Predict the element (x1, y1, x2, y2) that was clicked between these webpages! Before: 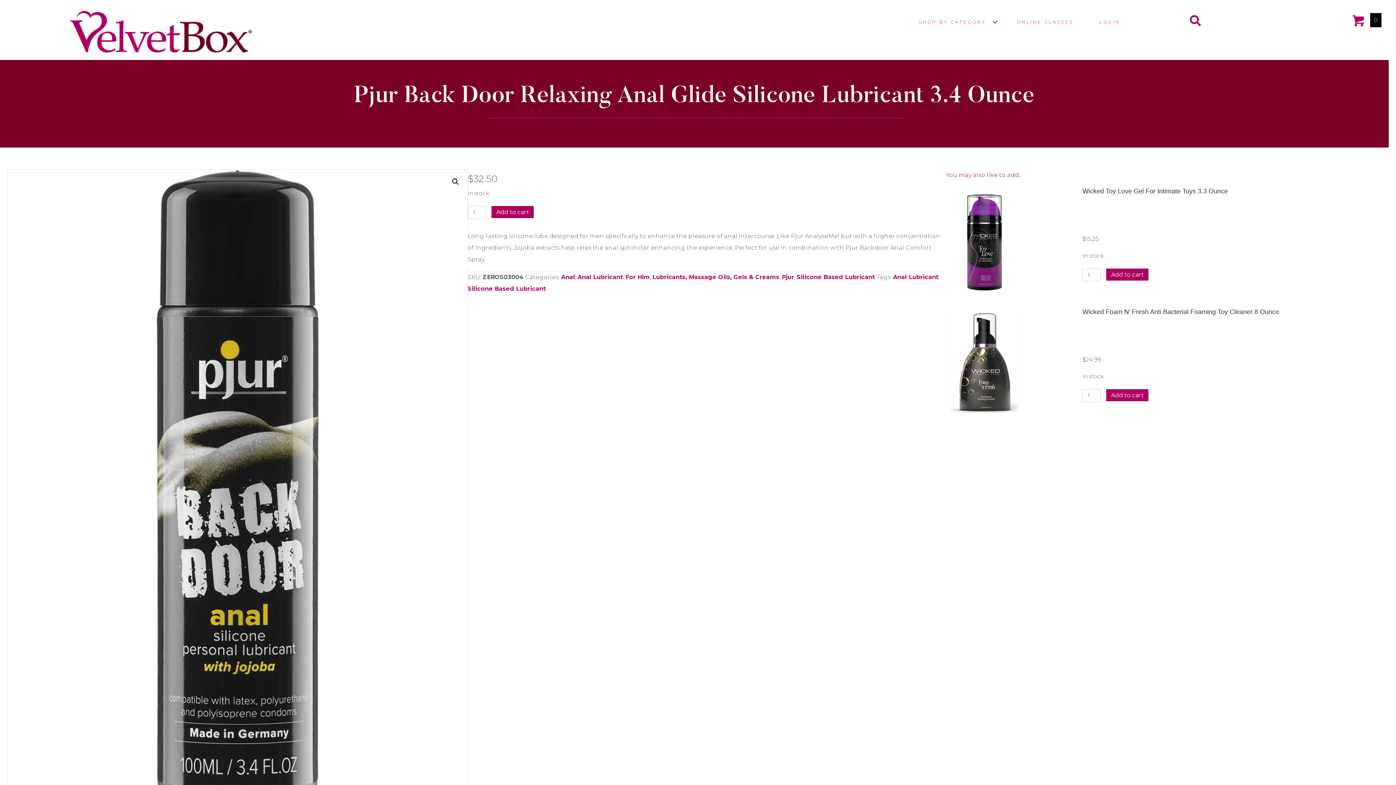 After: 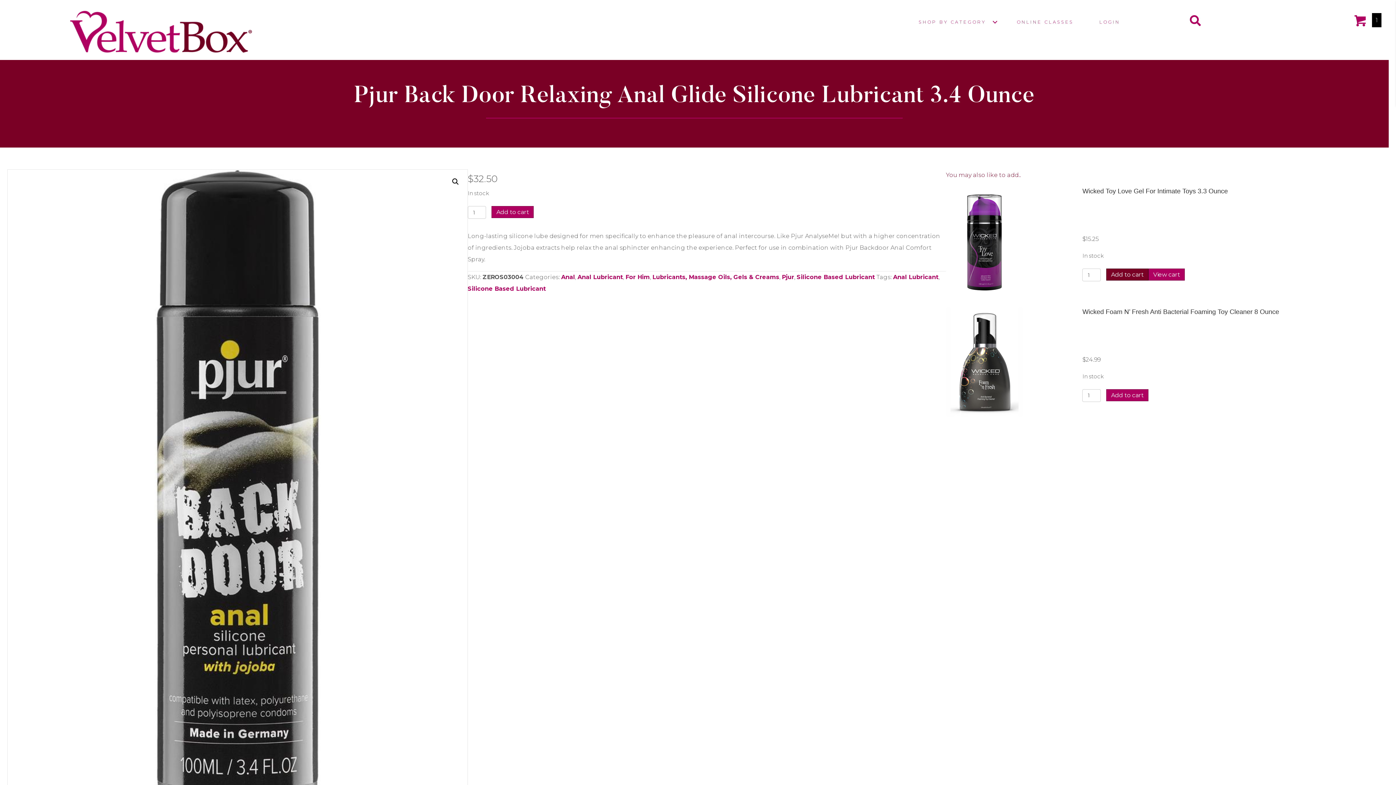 Action: bbox: (1106, 268, 1148, 280) label: Add to cart